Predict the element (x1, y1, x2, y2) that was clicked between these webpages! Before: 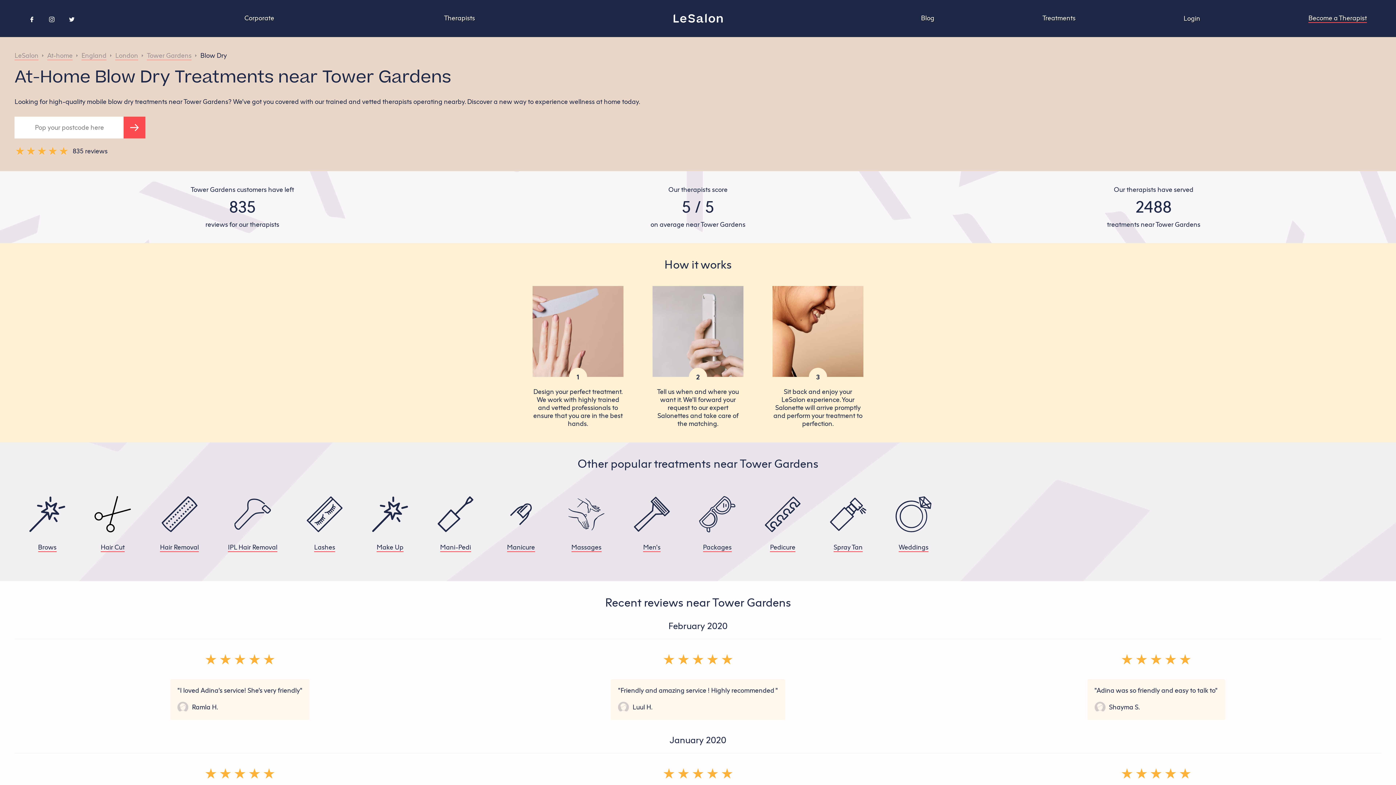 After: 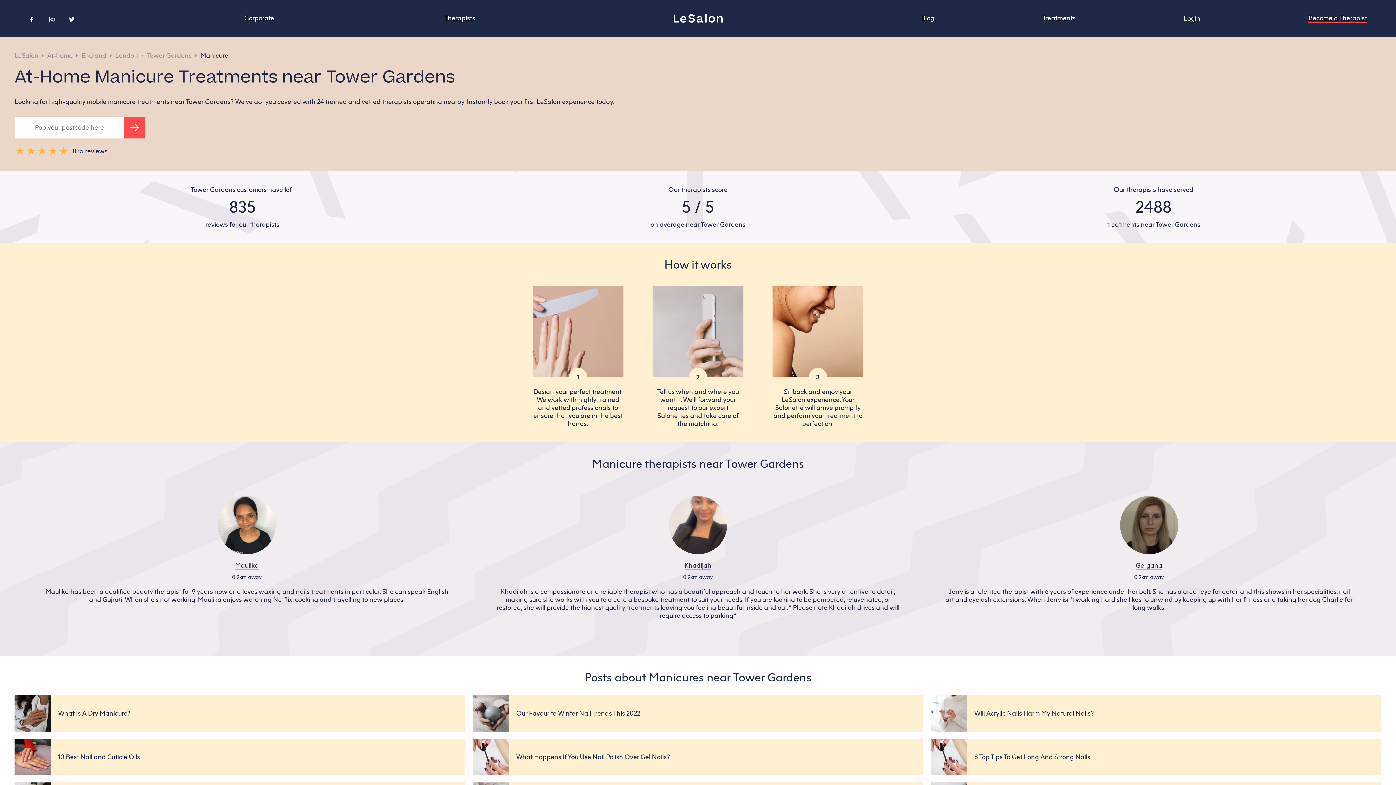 Action: bbox: (502, 496, 539, 552) label: Manicure